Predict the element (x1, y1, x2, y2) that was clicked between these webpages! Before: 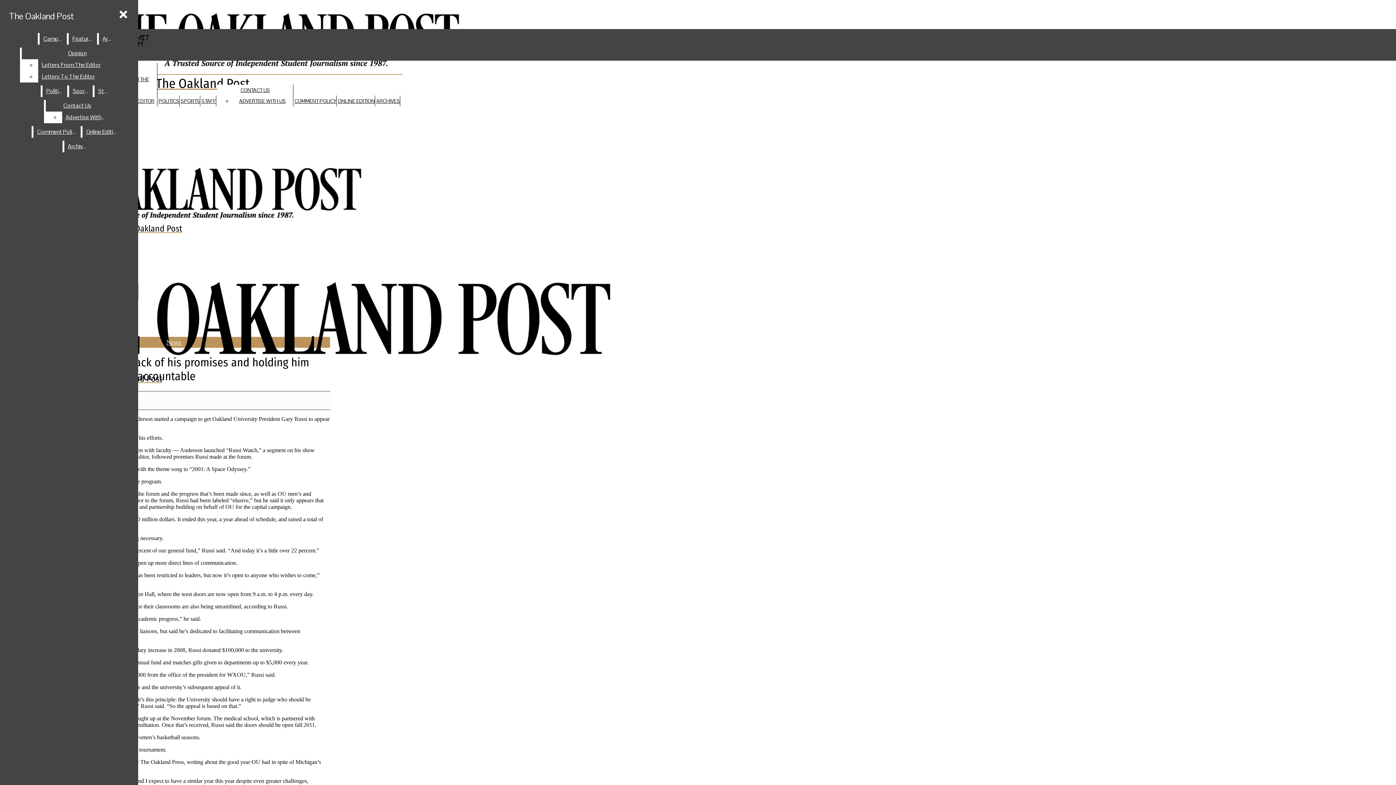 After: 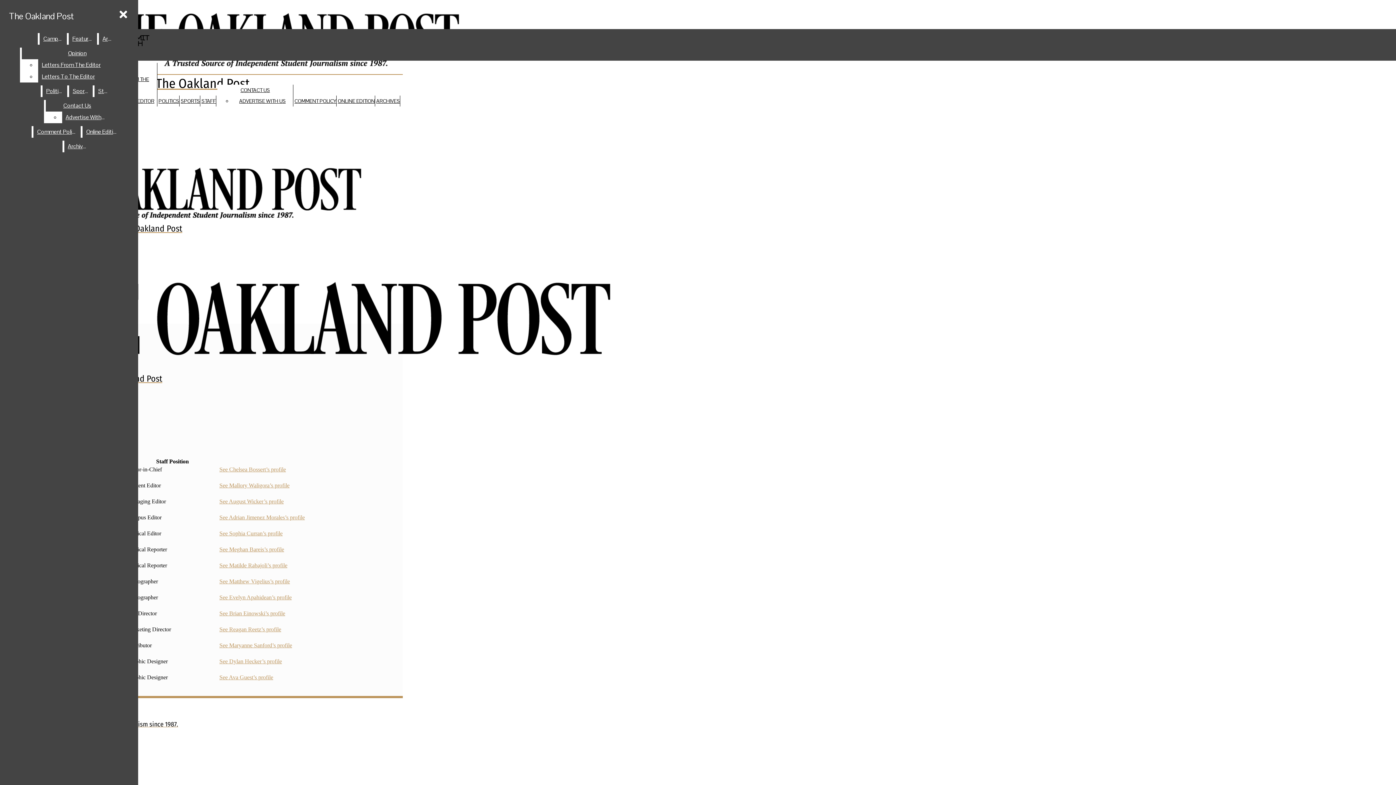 Action: label: Staff bbox: (94, 85, 112, 97)